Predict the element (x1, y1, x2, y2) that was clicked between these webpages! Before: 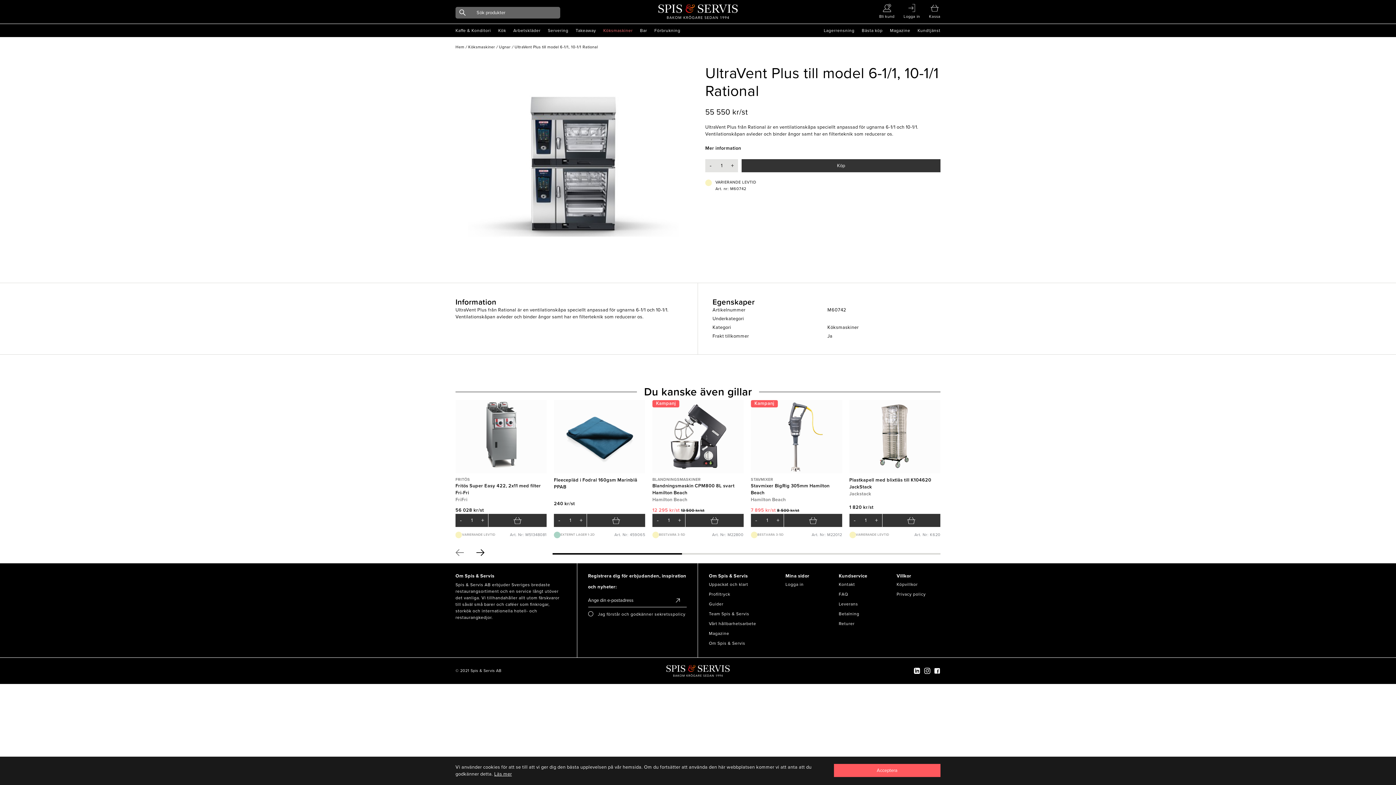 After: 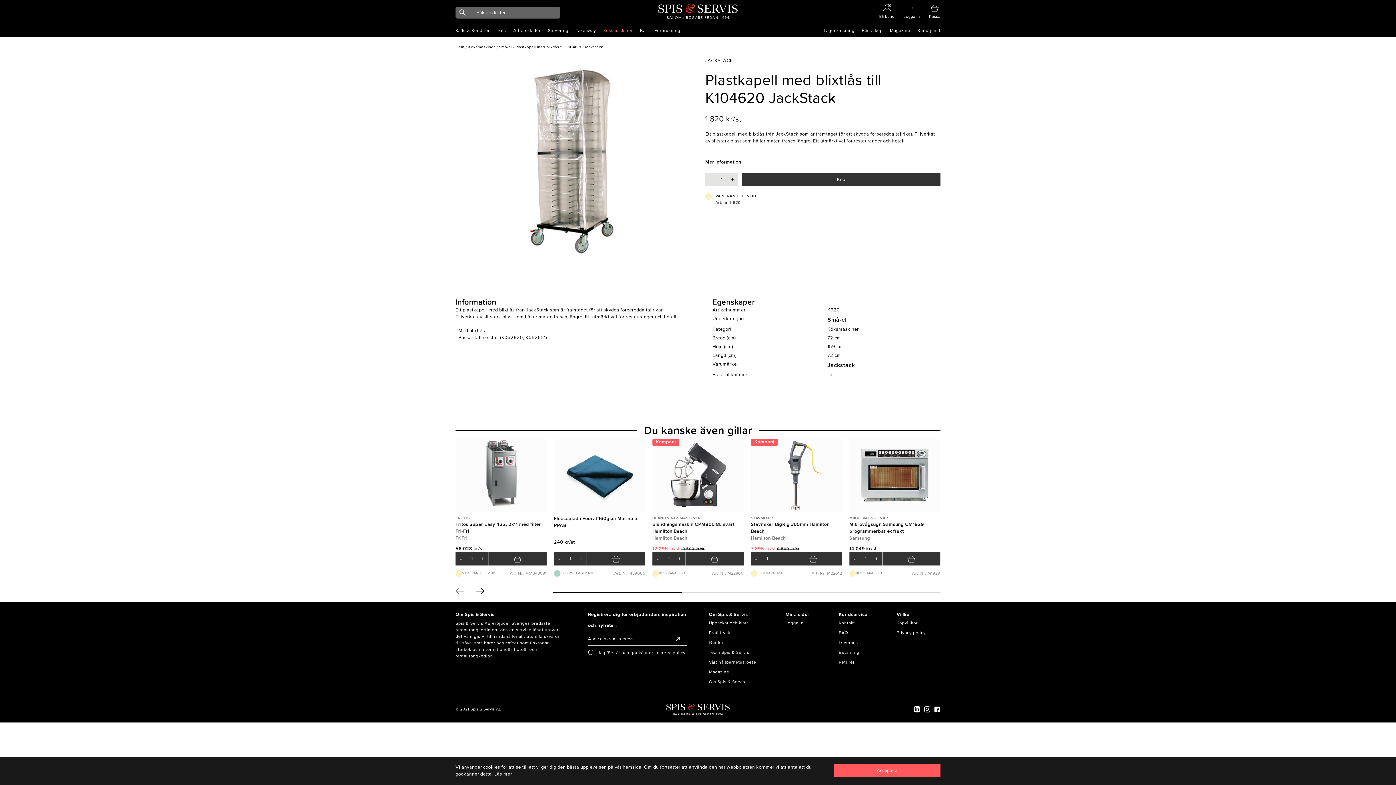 Action: bbox: (849, 400, 940, 473)